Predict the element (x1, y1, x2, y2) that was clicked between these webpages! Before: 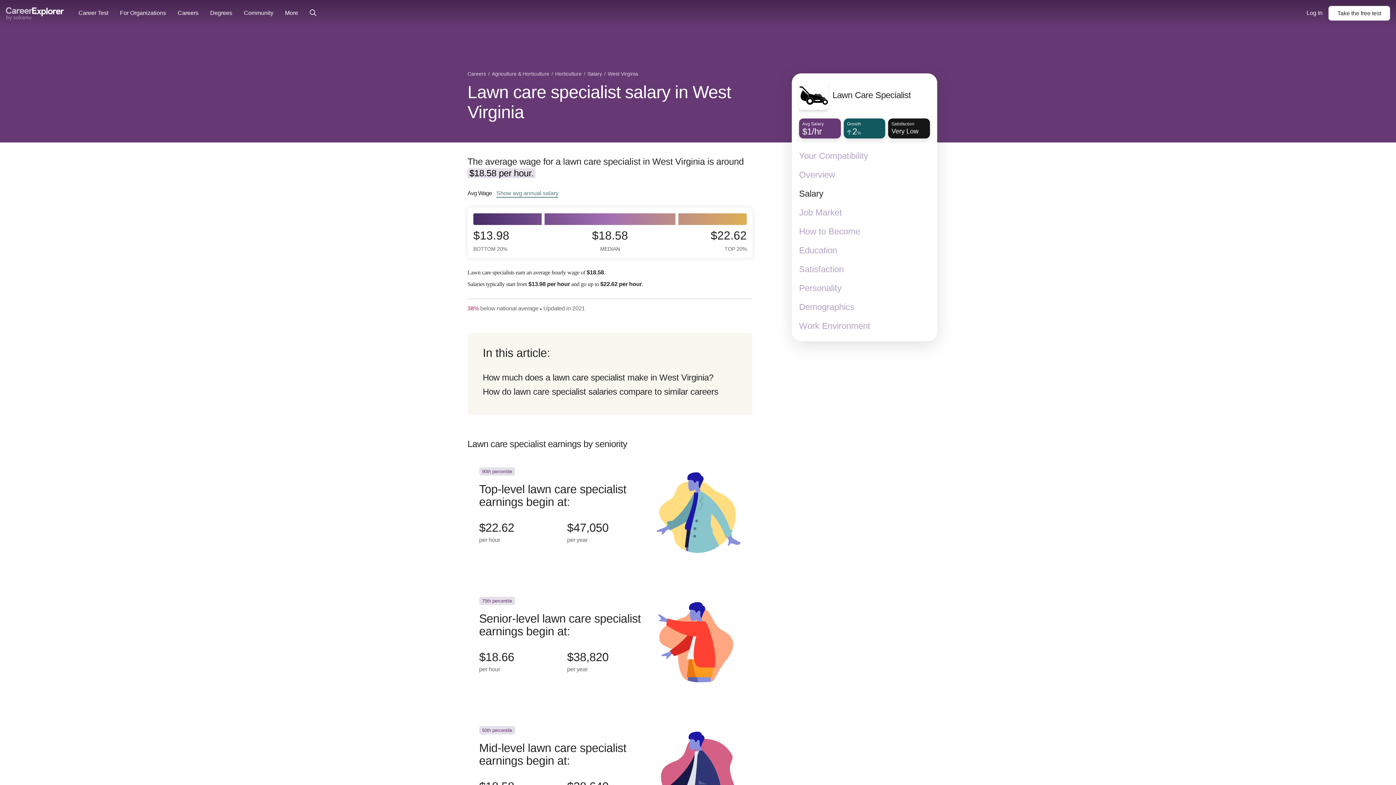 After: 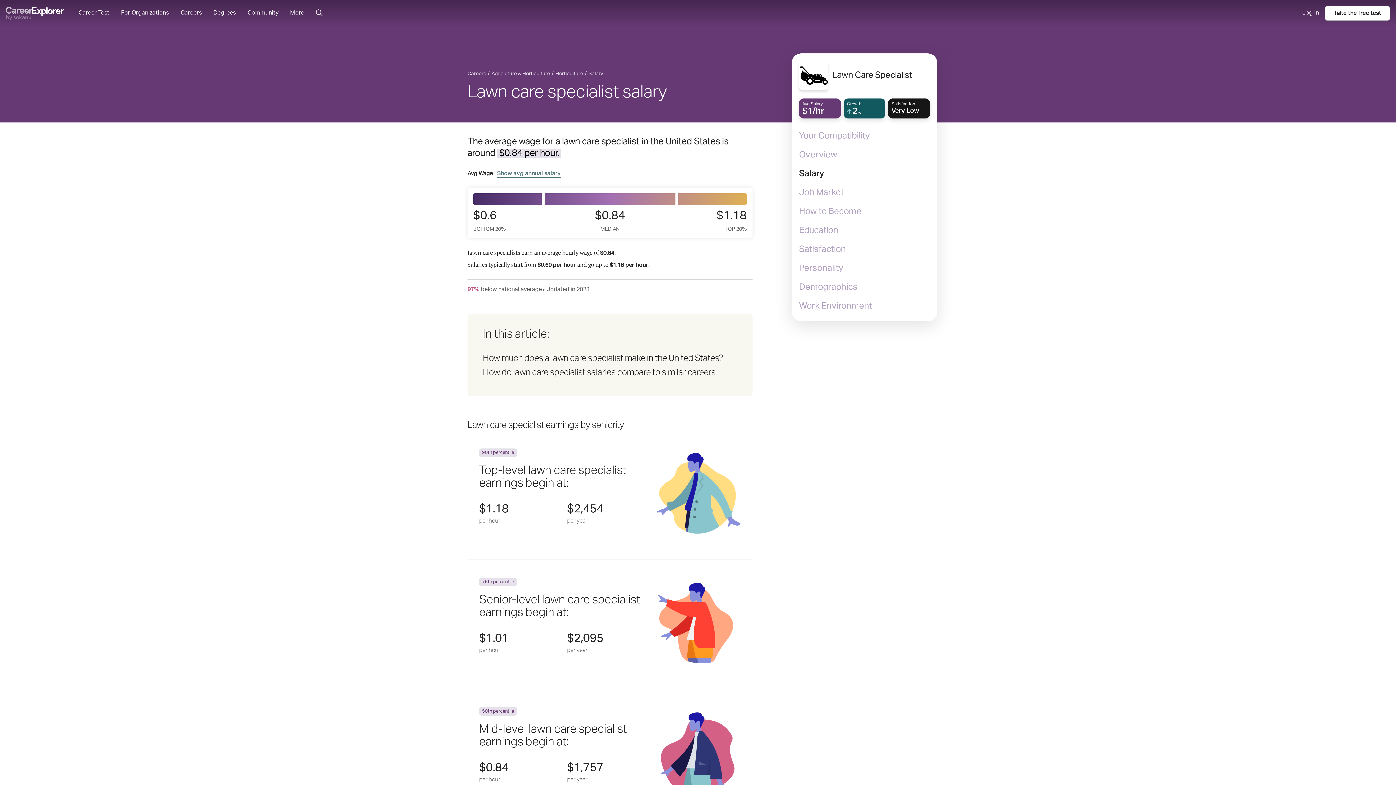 Action: bbox: (587, 70, 603, 77) label: Salary 